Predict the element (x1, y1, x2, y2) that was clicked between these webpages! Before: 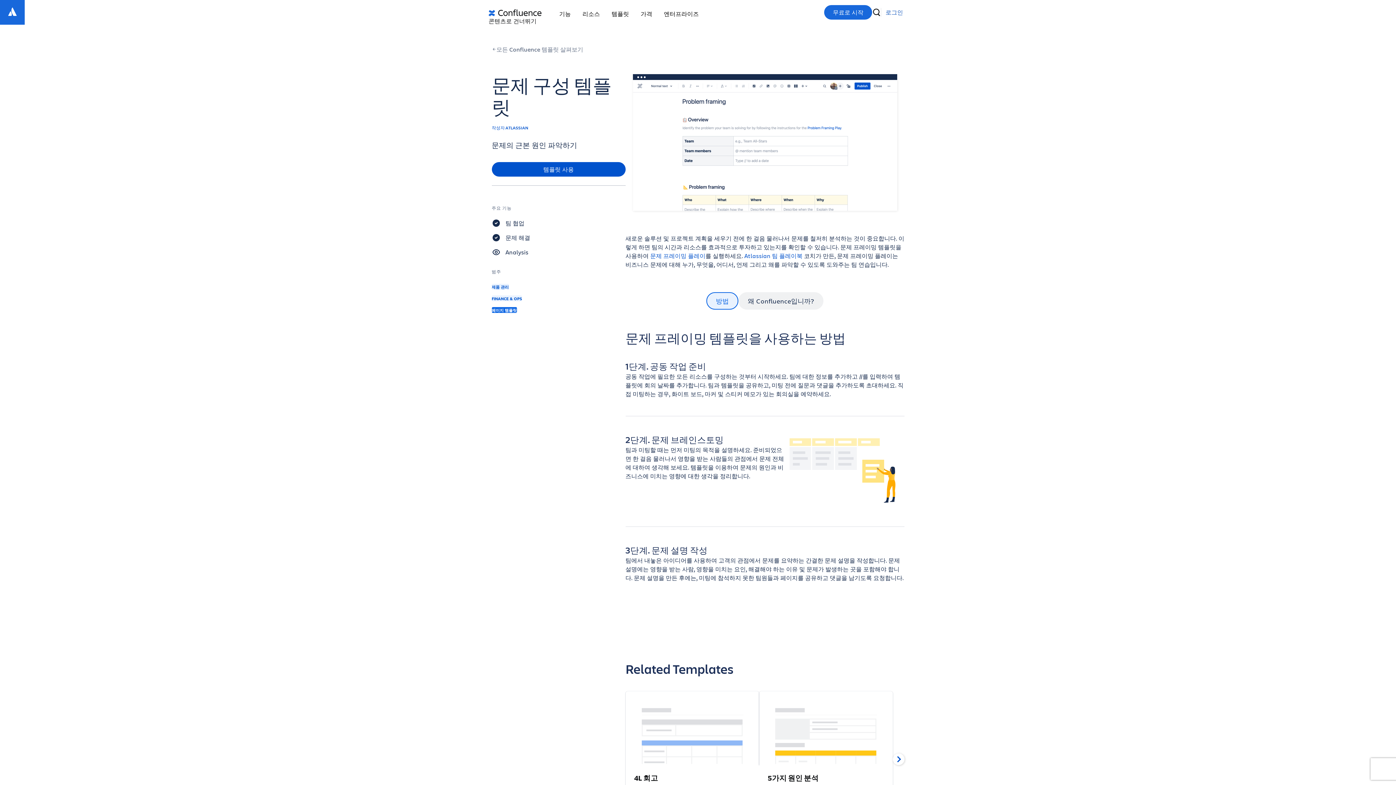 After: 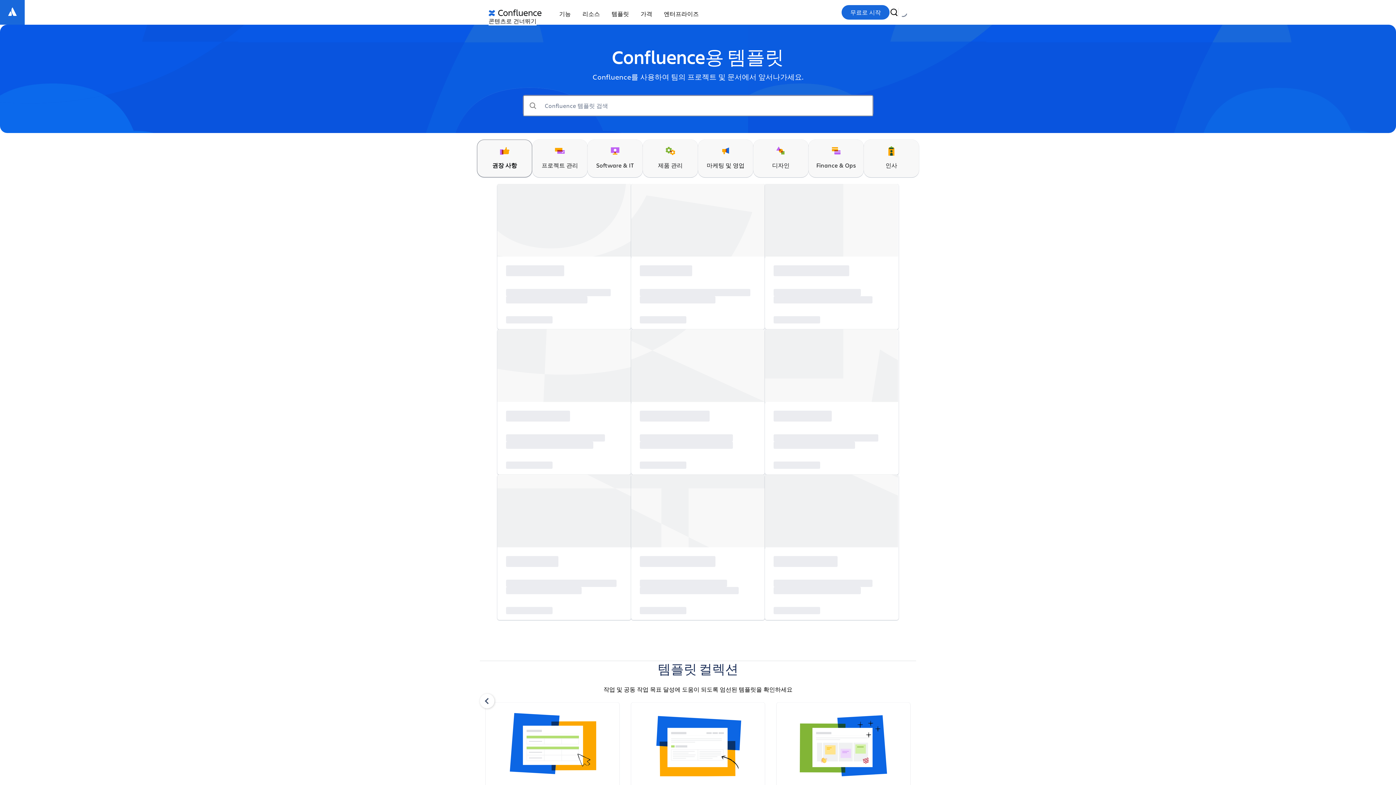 Action: label: Back bbox: (491, 45, 583, 53)